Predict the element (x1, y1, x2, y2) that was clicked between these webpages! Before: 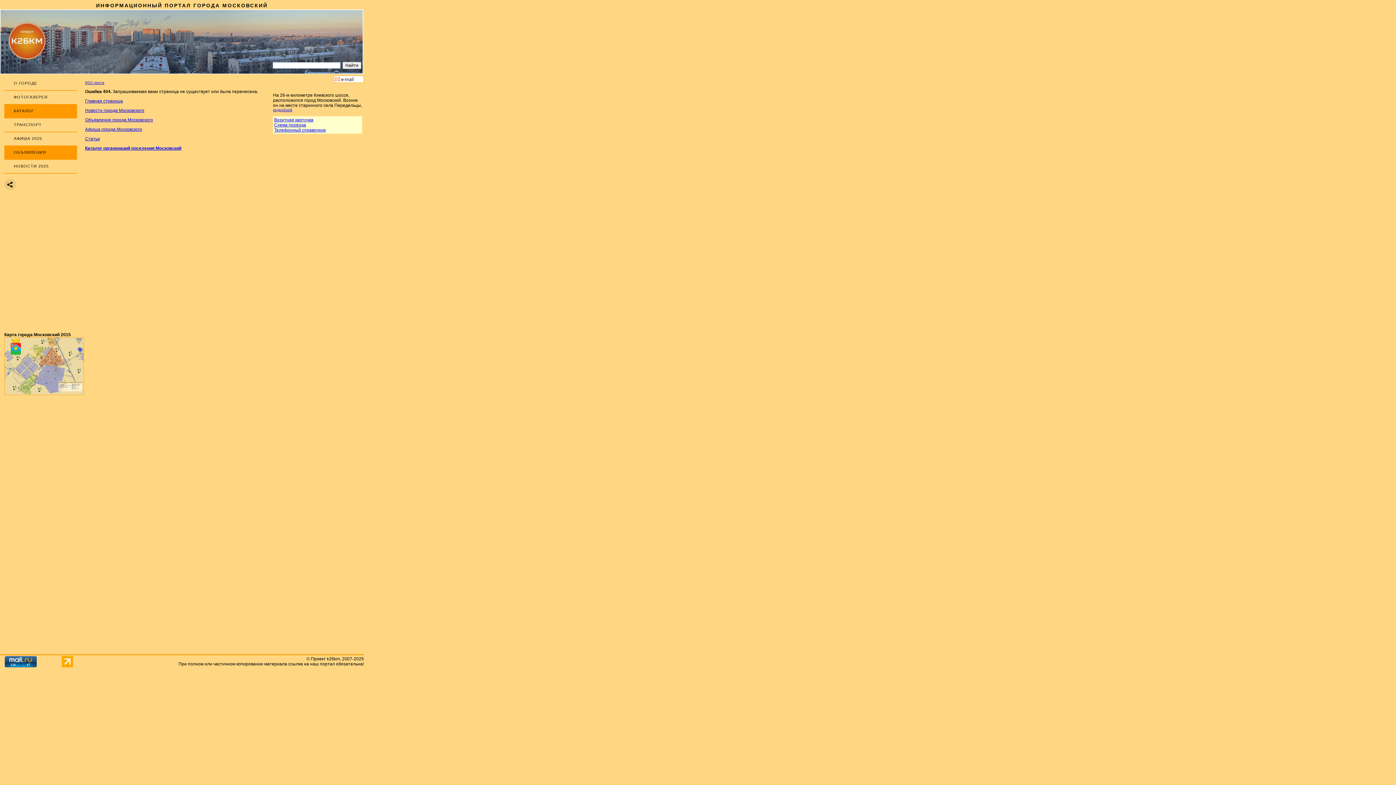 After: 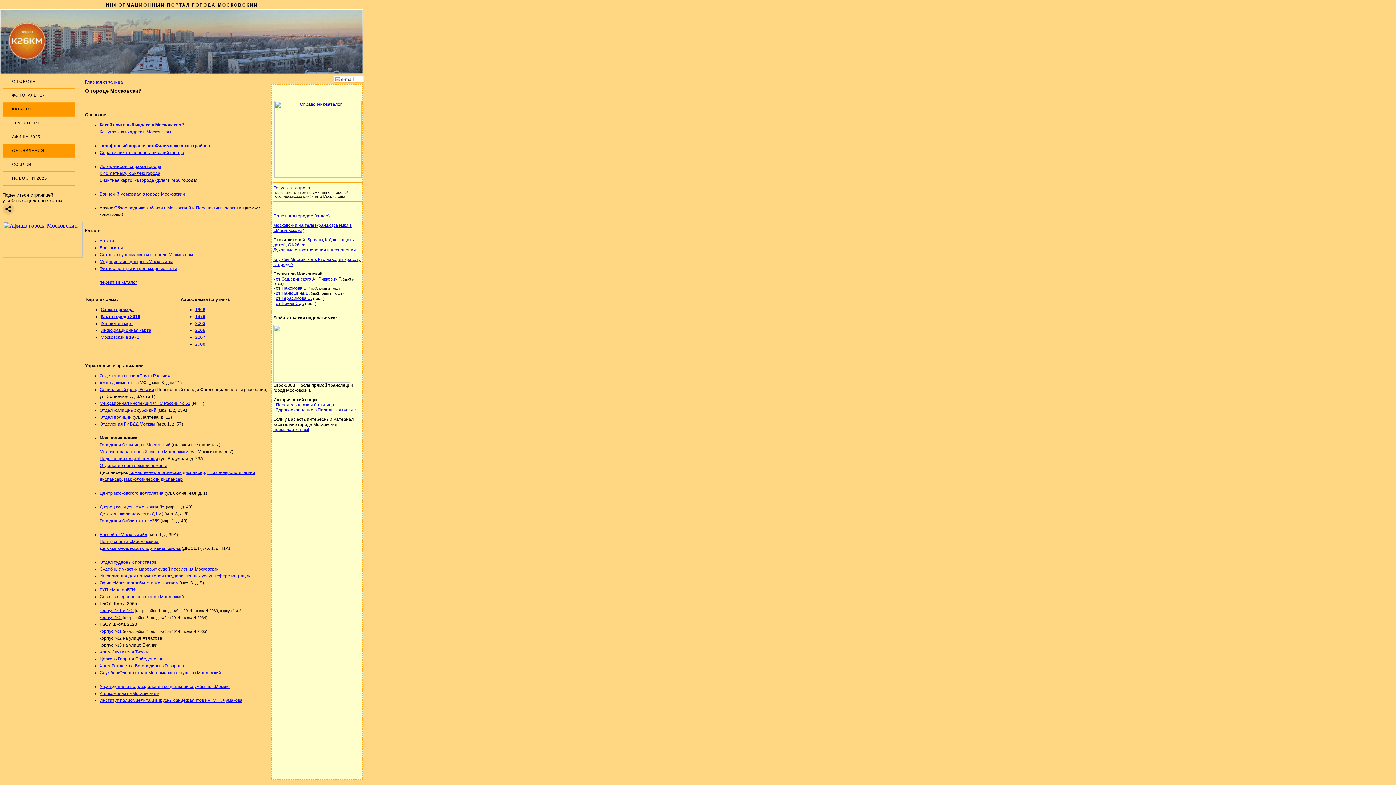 Action: label: О ГОРОДЕ bbox: (4, 77, 77, 90)